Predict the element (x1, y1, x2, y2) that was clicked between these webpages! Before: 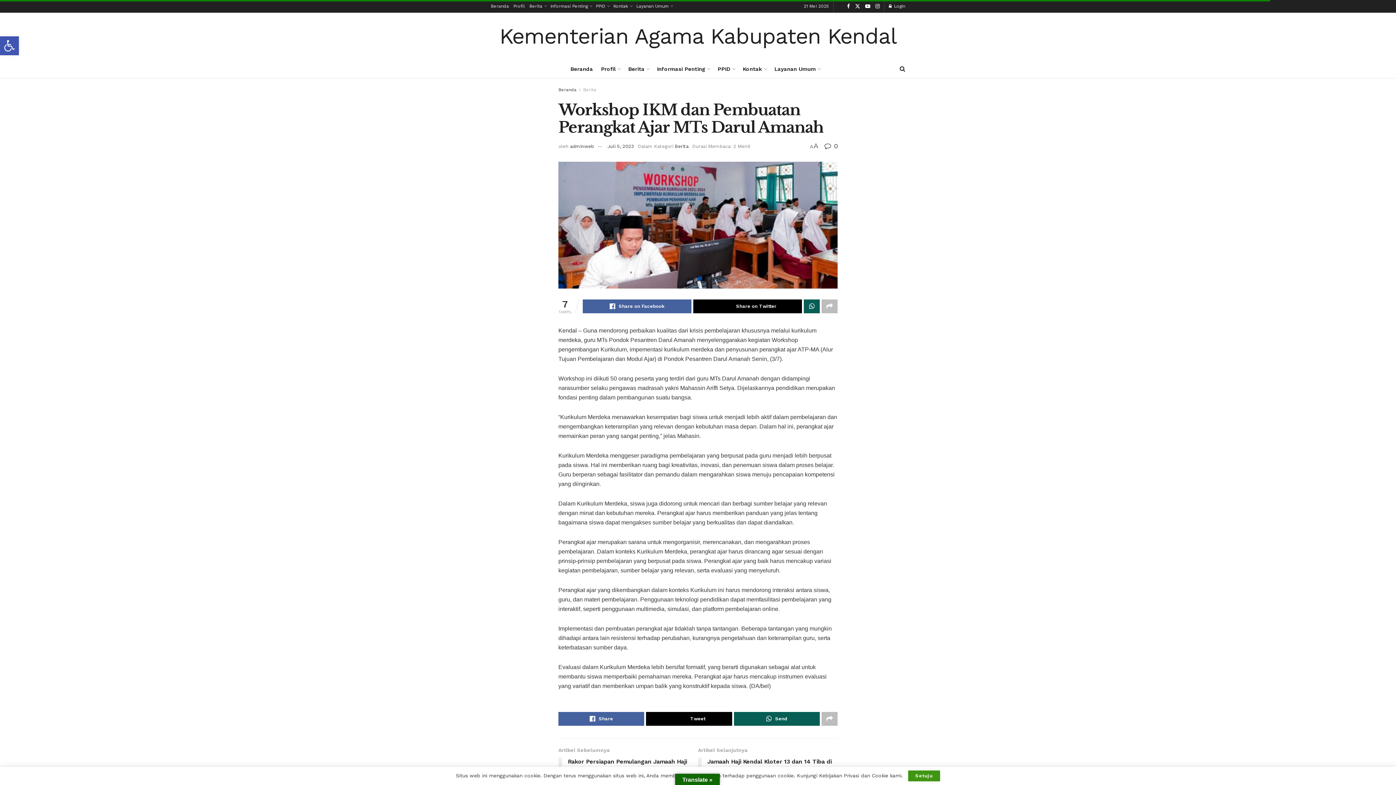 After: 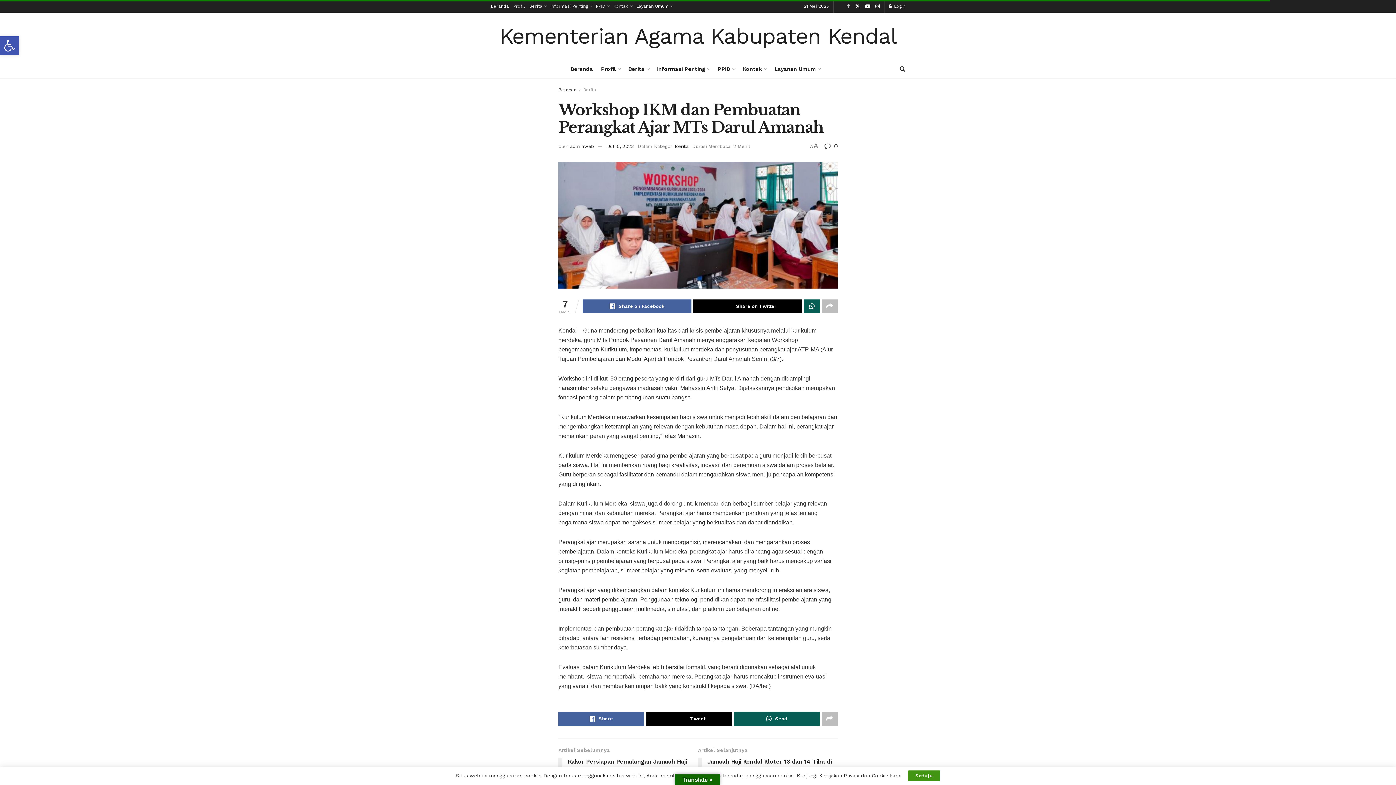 Action: bbox: (847, 0, 850, 12)